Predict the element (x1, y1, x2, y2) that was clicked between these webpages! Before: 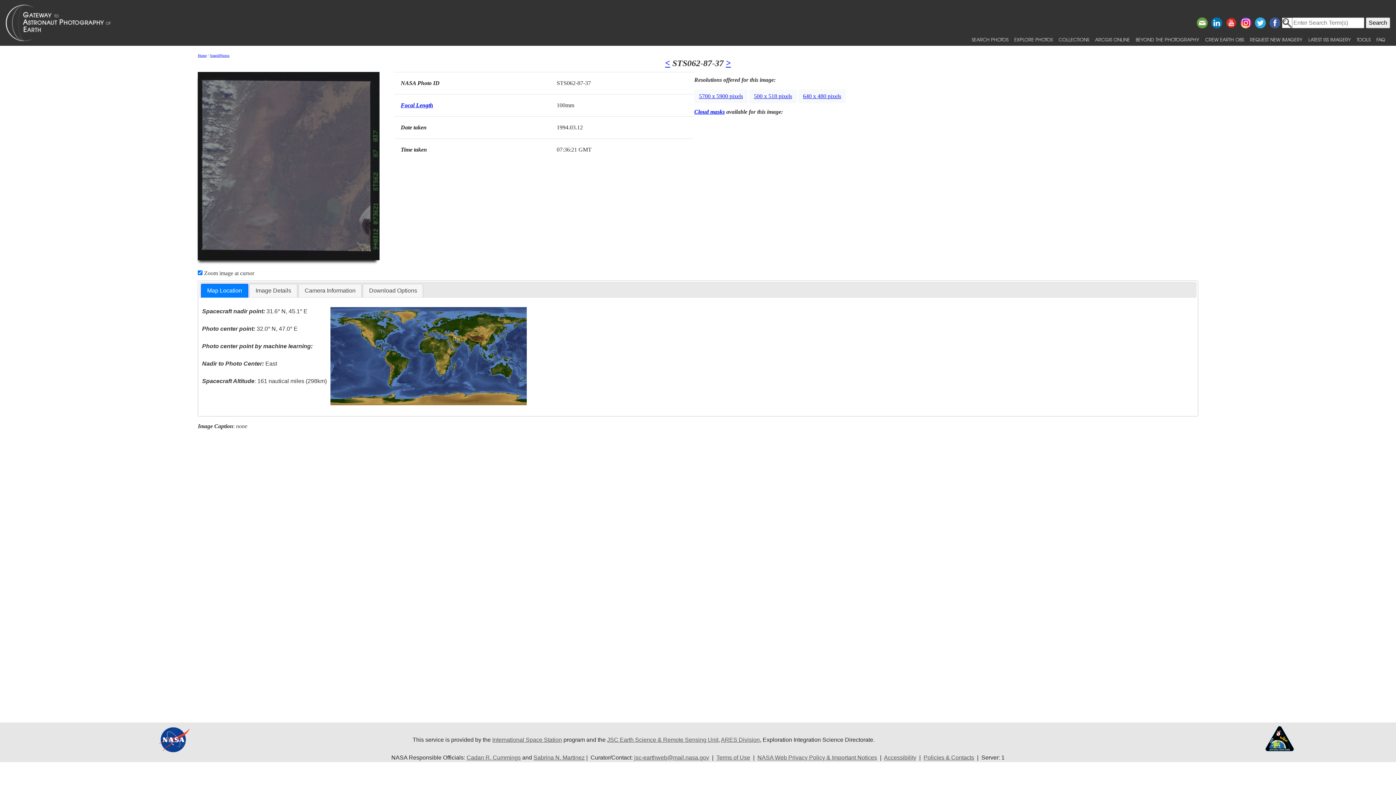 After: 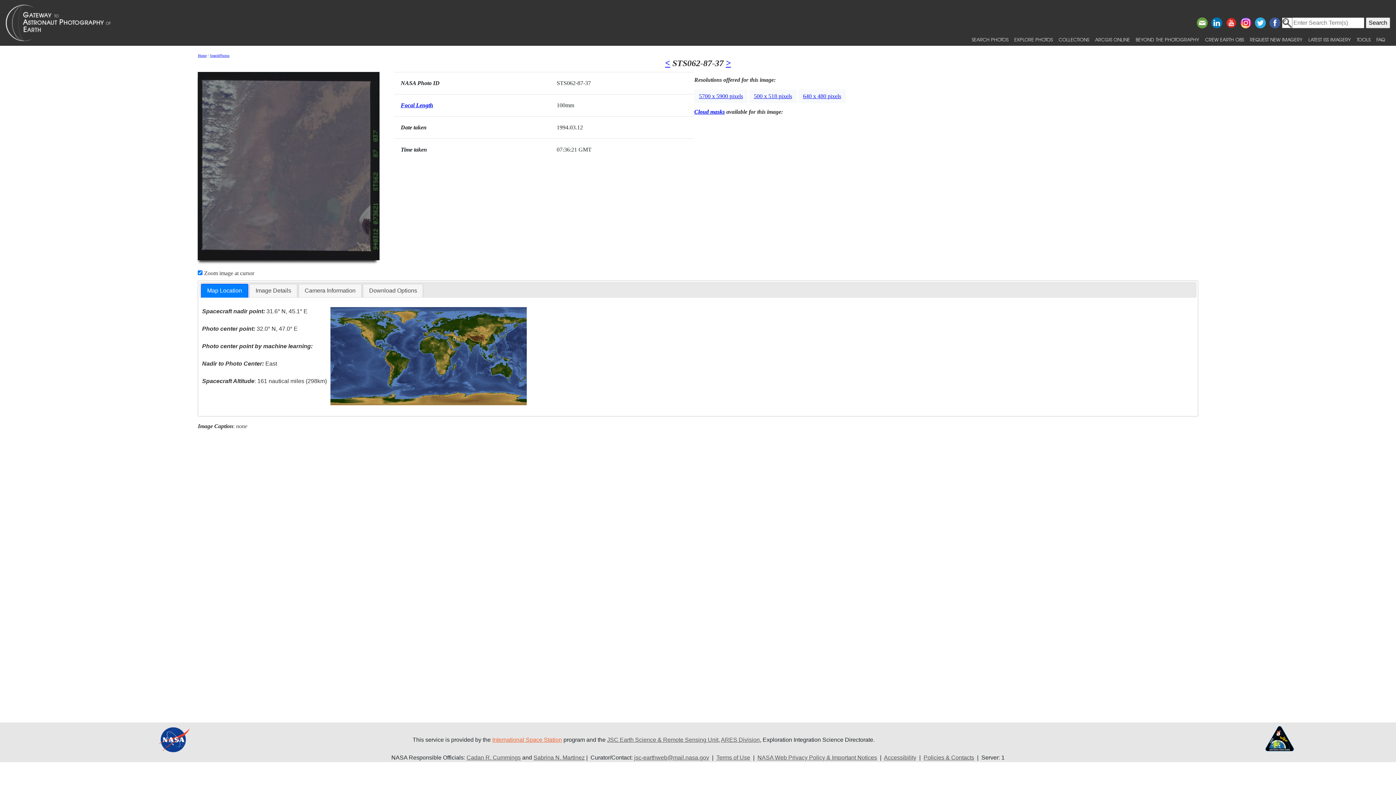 Action: label: International Space Station bbox: (492, 736, 562, 743)